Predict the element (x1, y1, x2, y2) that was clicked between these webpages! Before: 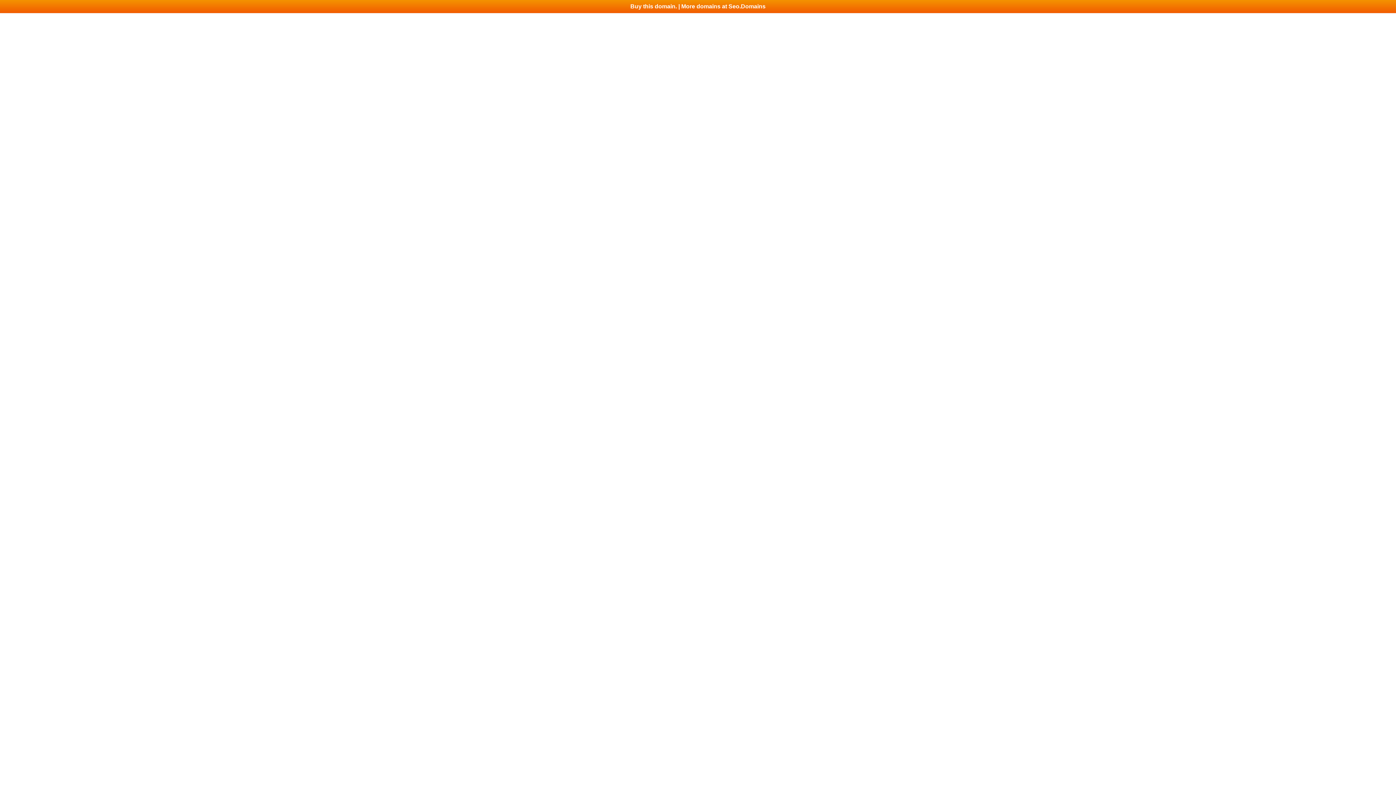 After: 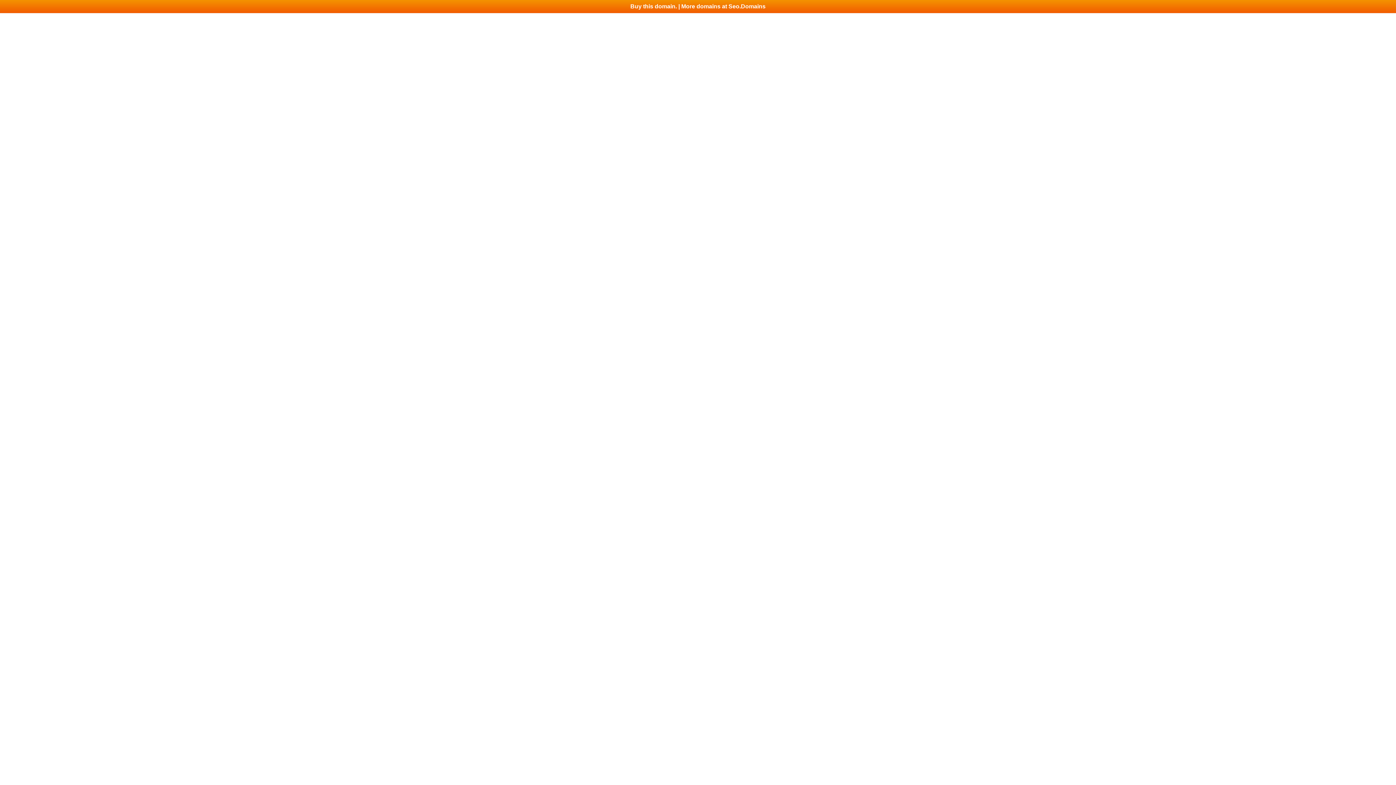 Action: bbox: (0, 0, 1396, 13) label: Buy this domain. | More domains at Seo.Domains